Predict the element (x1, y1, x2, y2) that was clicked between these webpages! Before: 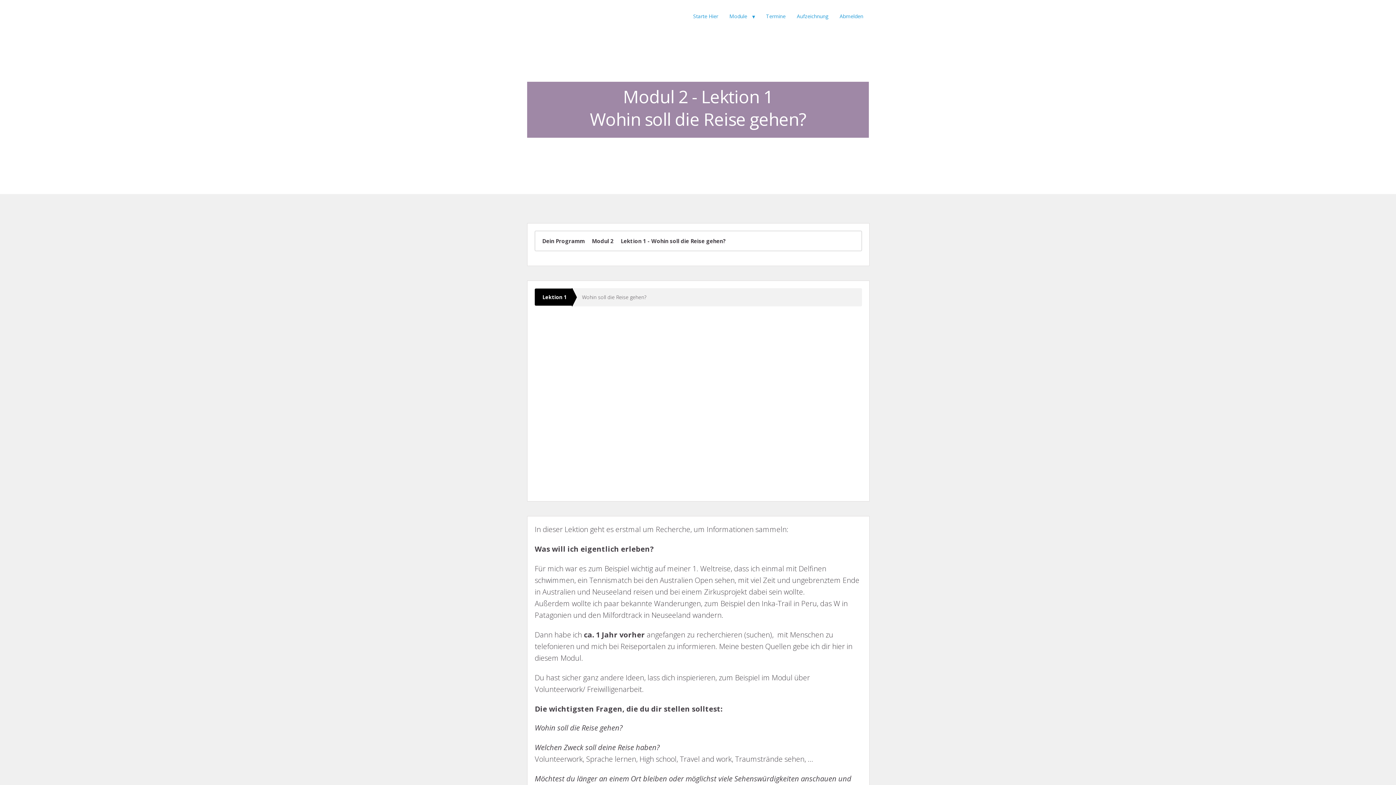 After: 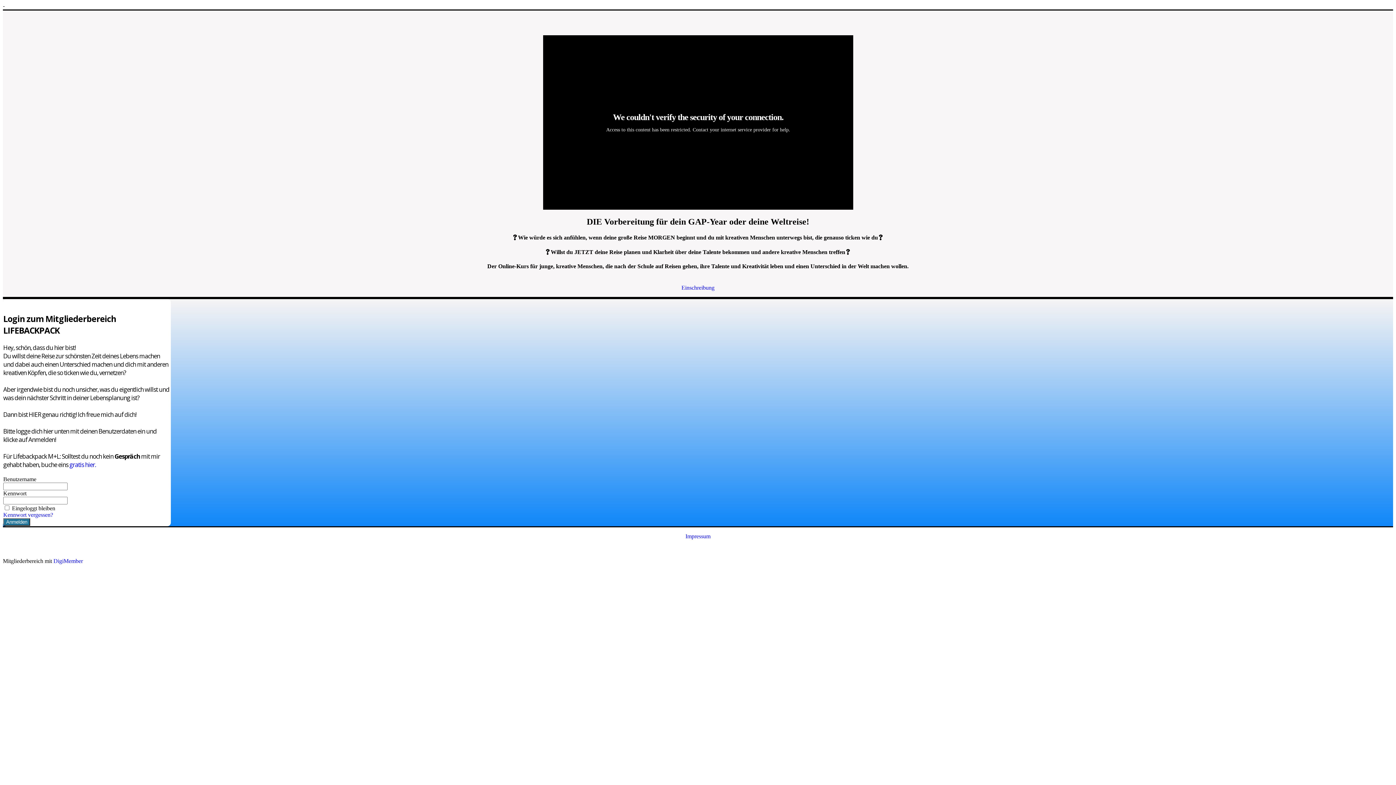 Action: label: Abmelden bbox: (834, 7, 869, 25)